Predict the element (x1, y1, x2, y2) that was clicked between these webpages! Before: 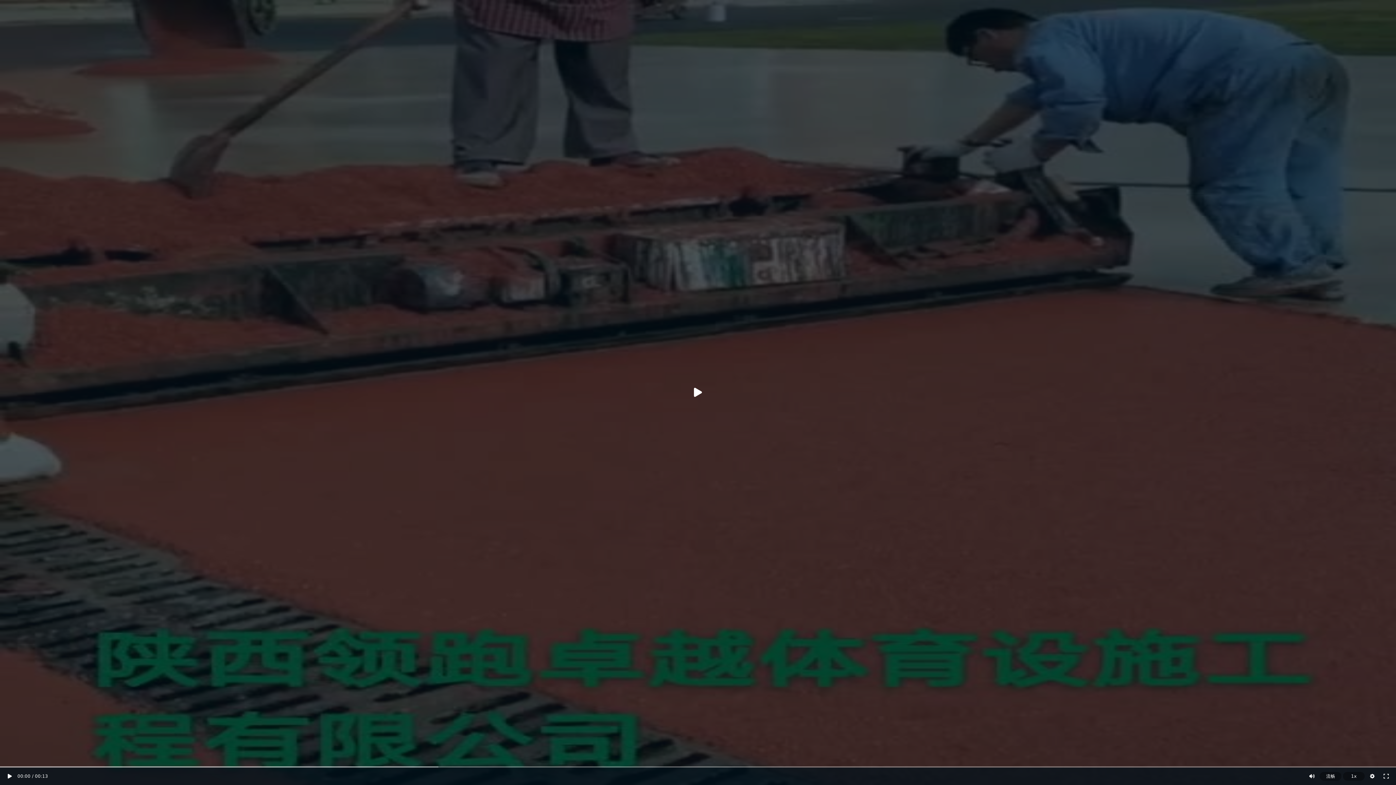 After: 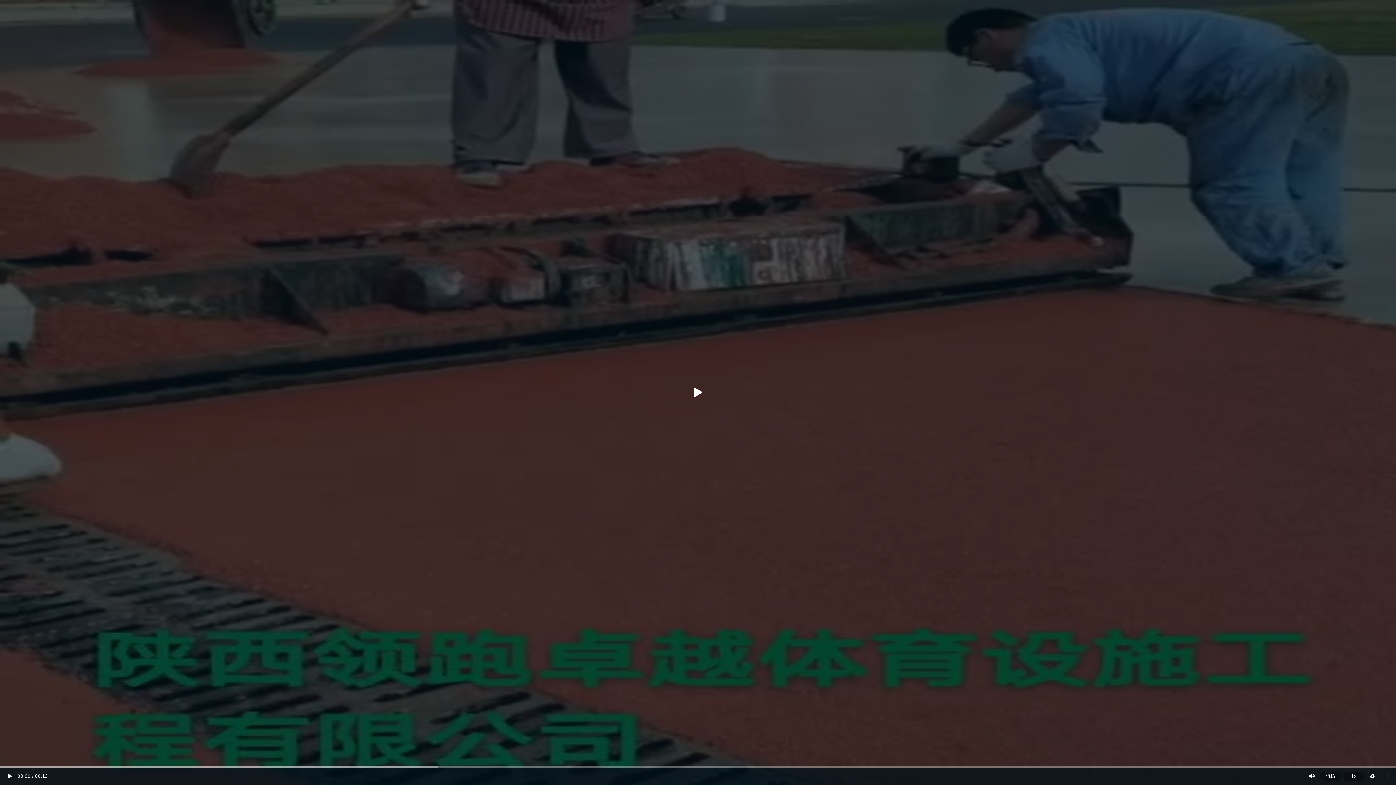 Action: bbox: (1380, 768, 1392, 785)